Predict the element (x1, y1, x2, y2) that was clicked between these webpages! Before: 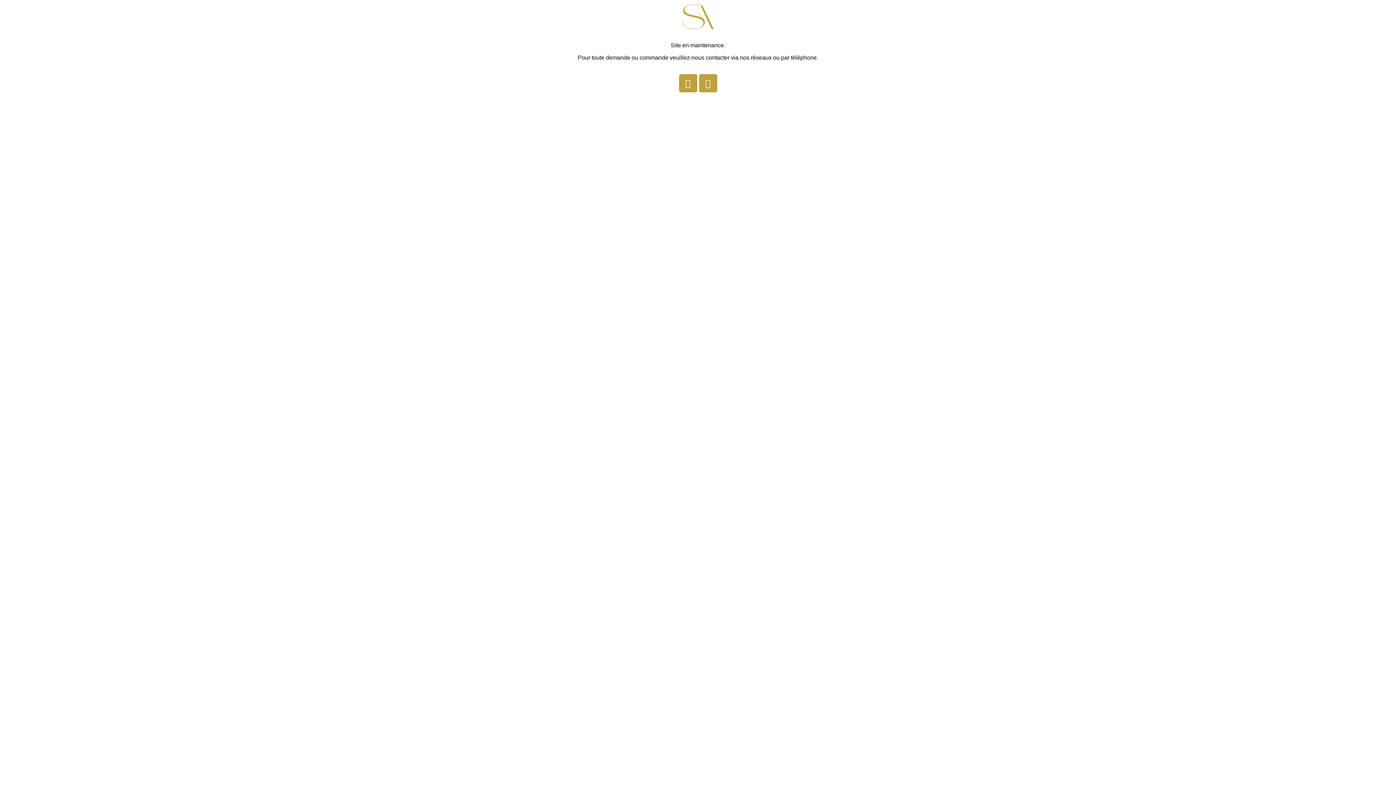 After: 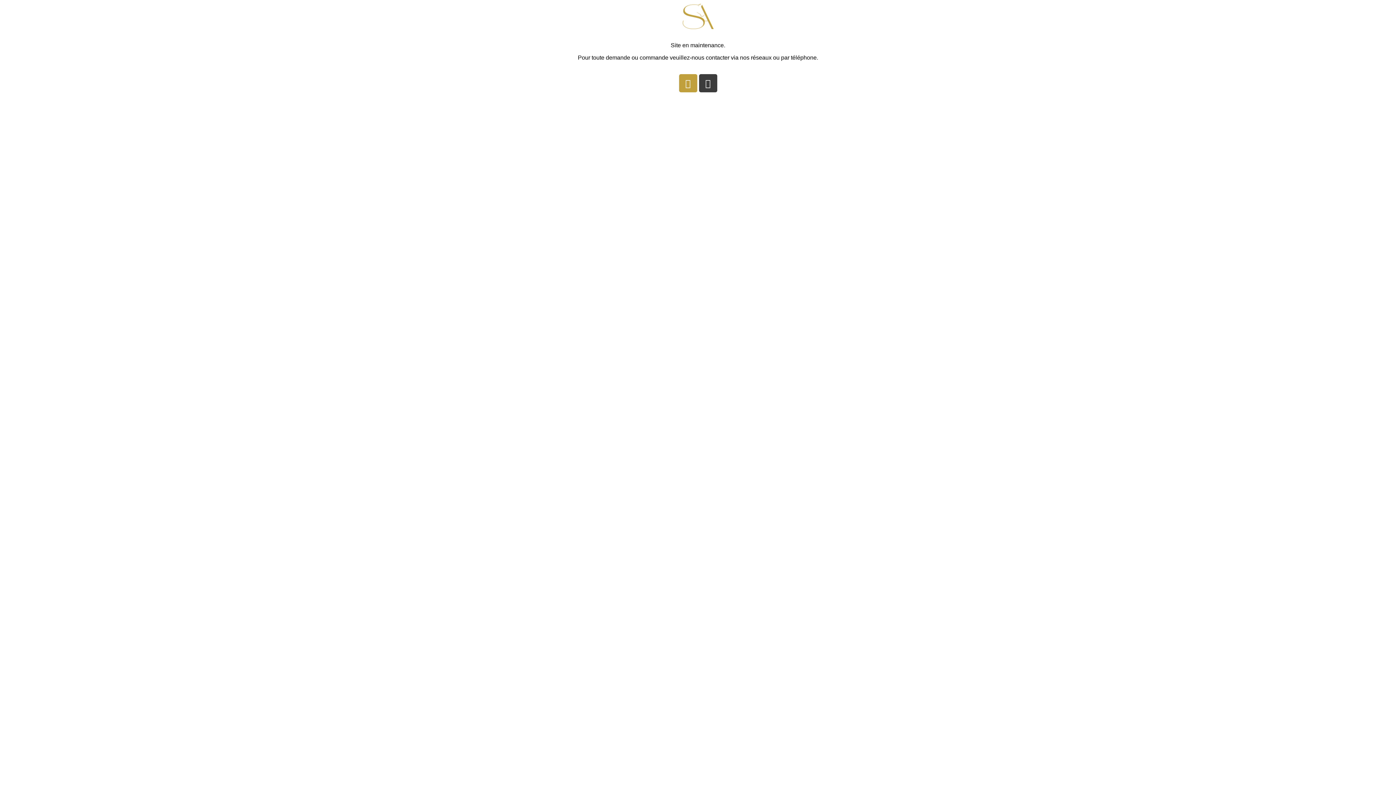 Action: label: Instagram bbox: (699, 74, 717, 92)